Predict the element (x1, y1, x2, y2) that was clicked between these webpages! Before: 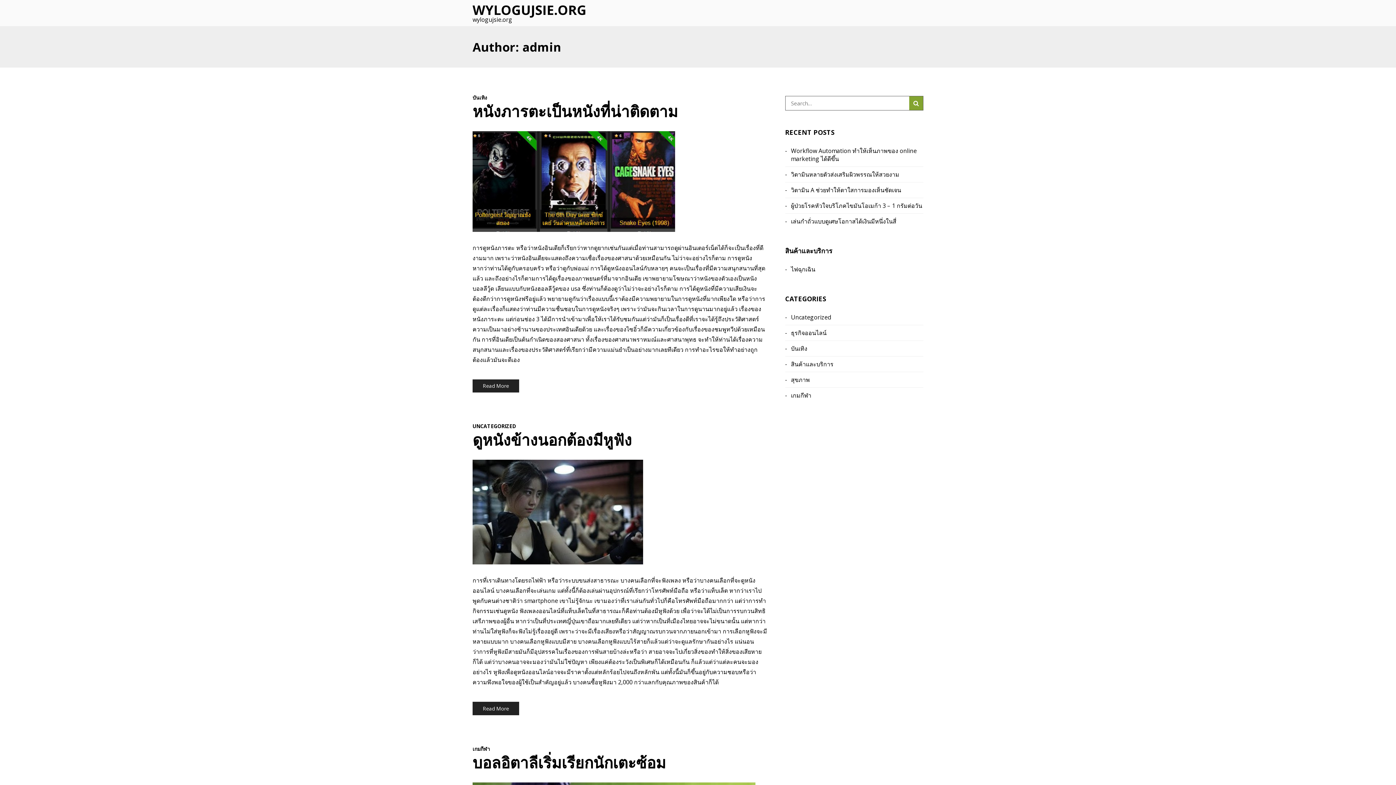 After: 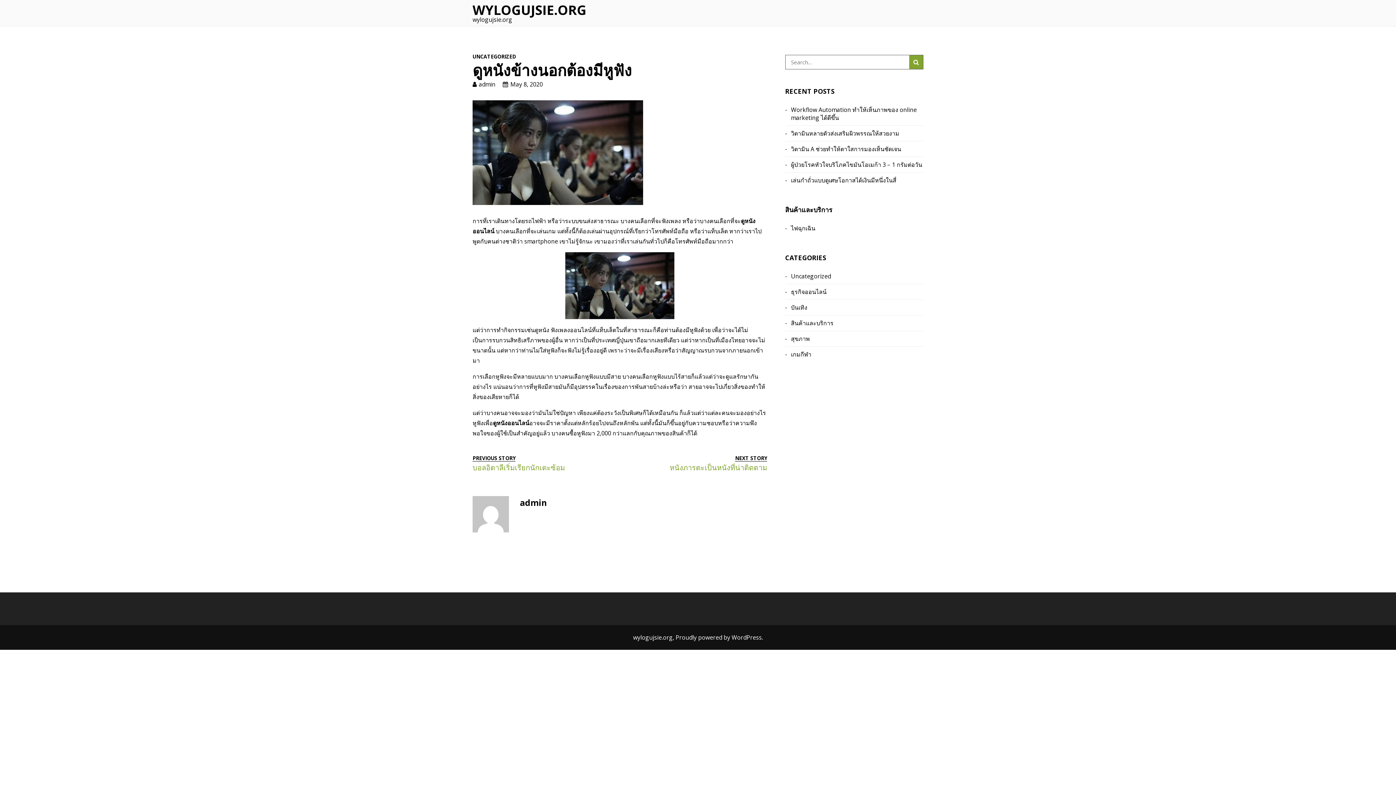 Action: label: ดูหนังข้างนอกต้องมีหูฟัง bbox: (472, 429, 632, 450)